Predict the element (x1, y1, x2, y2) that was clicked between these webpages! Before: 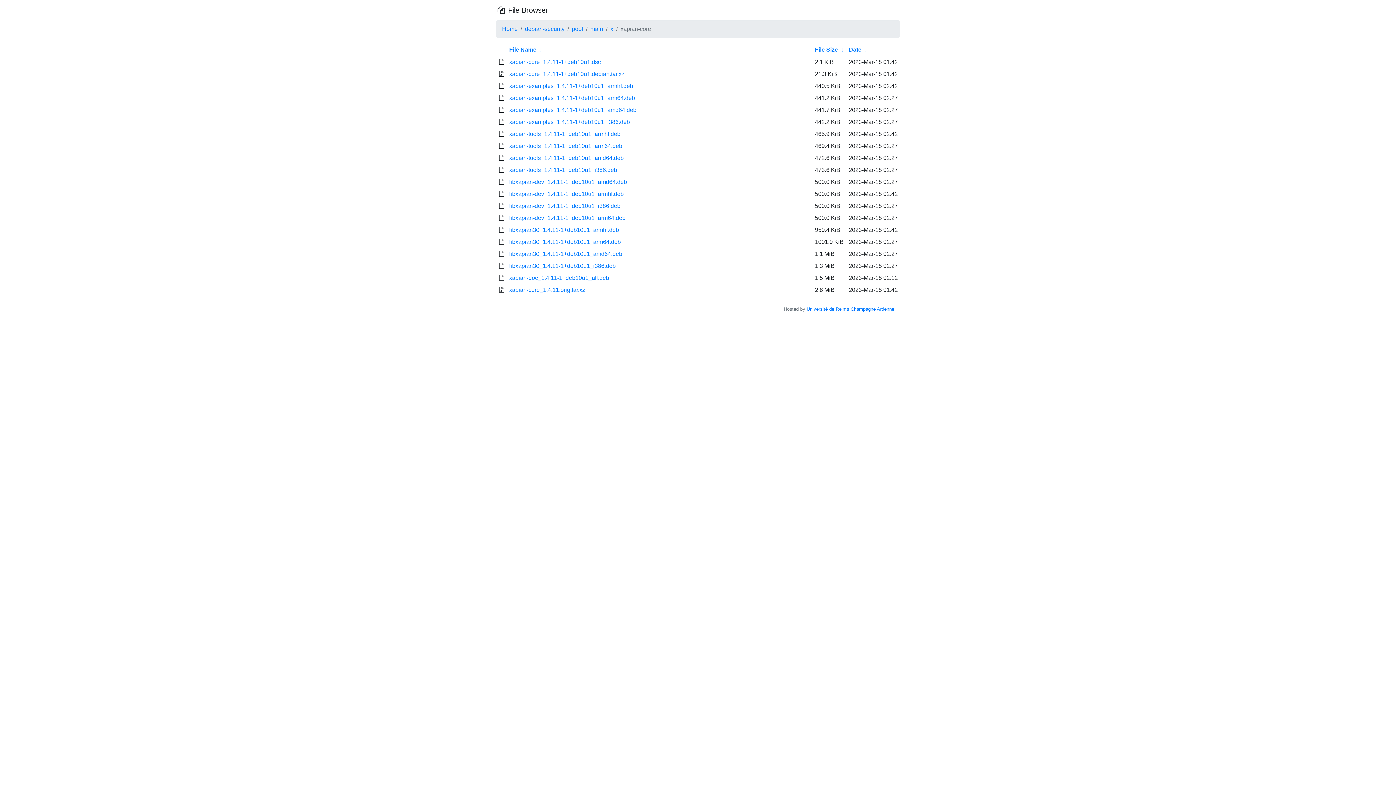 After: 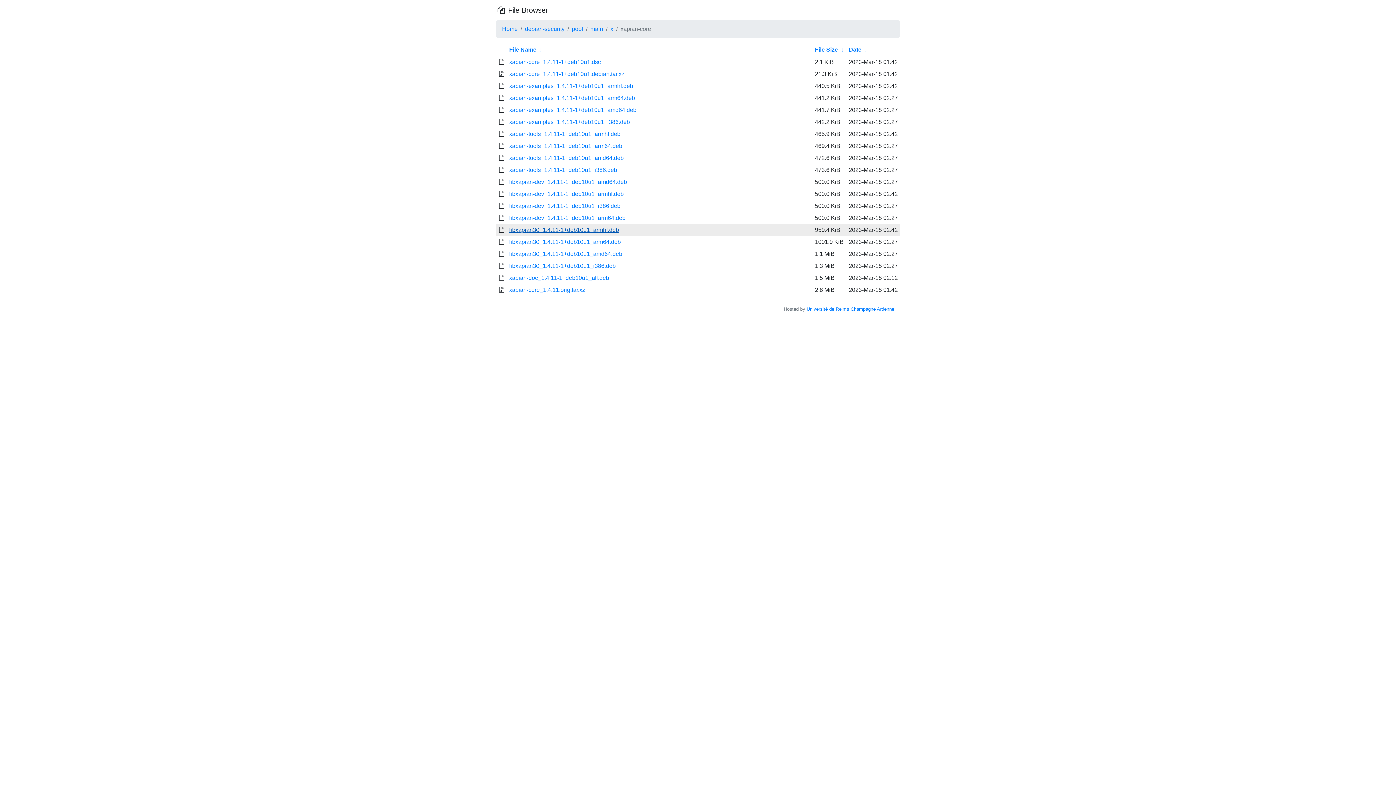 Action: bbox: (509, 226, 619, 233) label: libxapian30_1.4.11-1+deb10u1_armhf.deb